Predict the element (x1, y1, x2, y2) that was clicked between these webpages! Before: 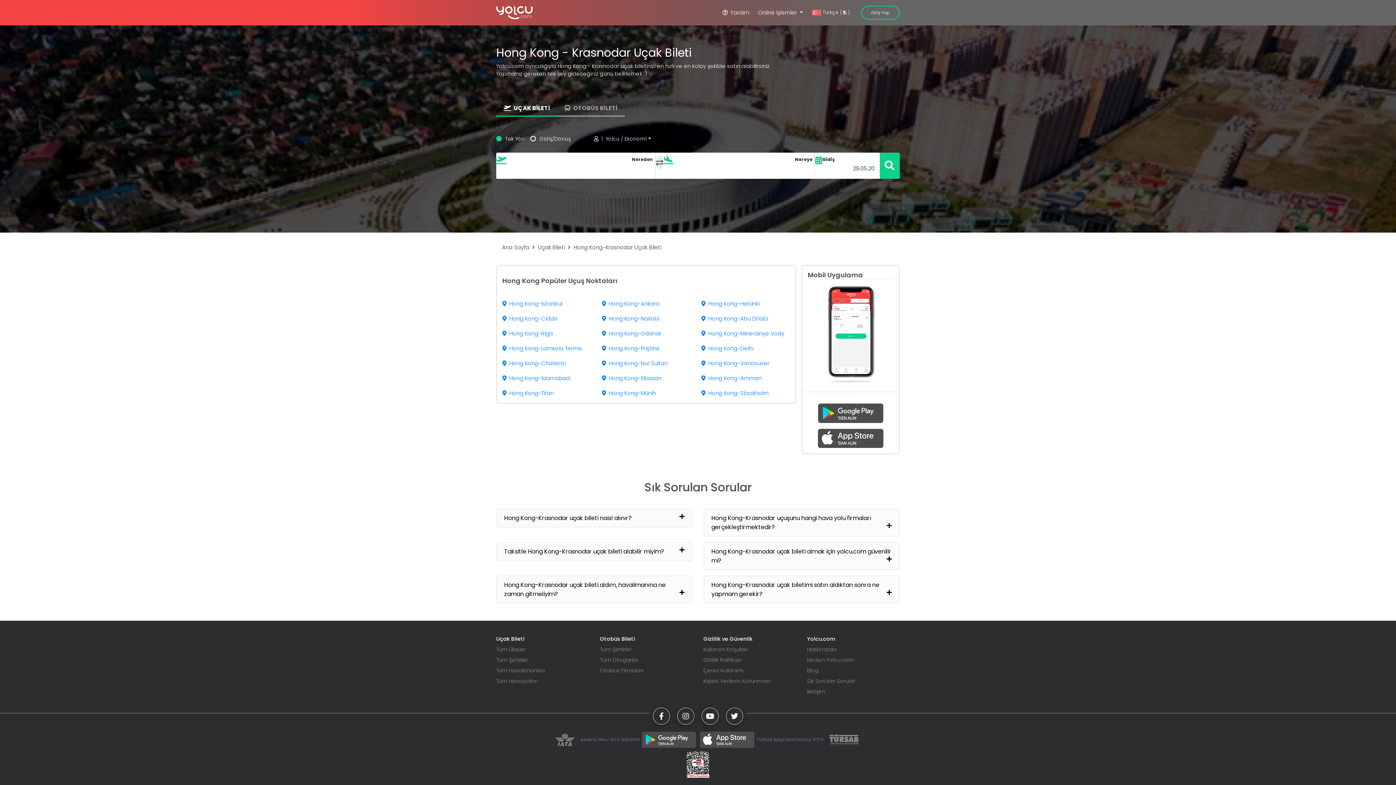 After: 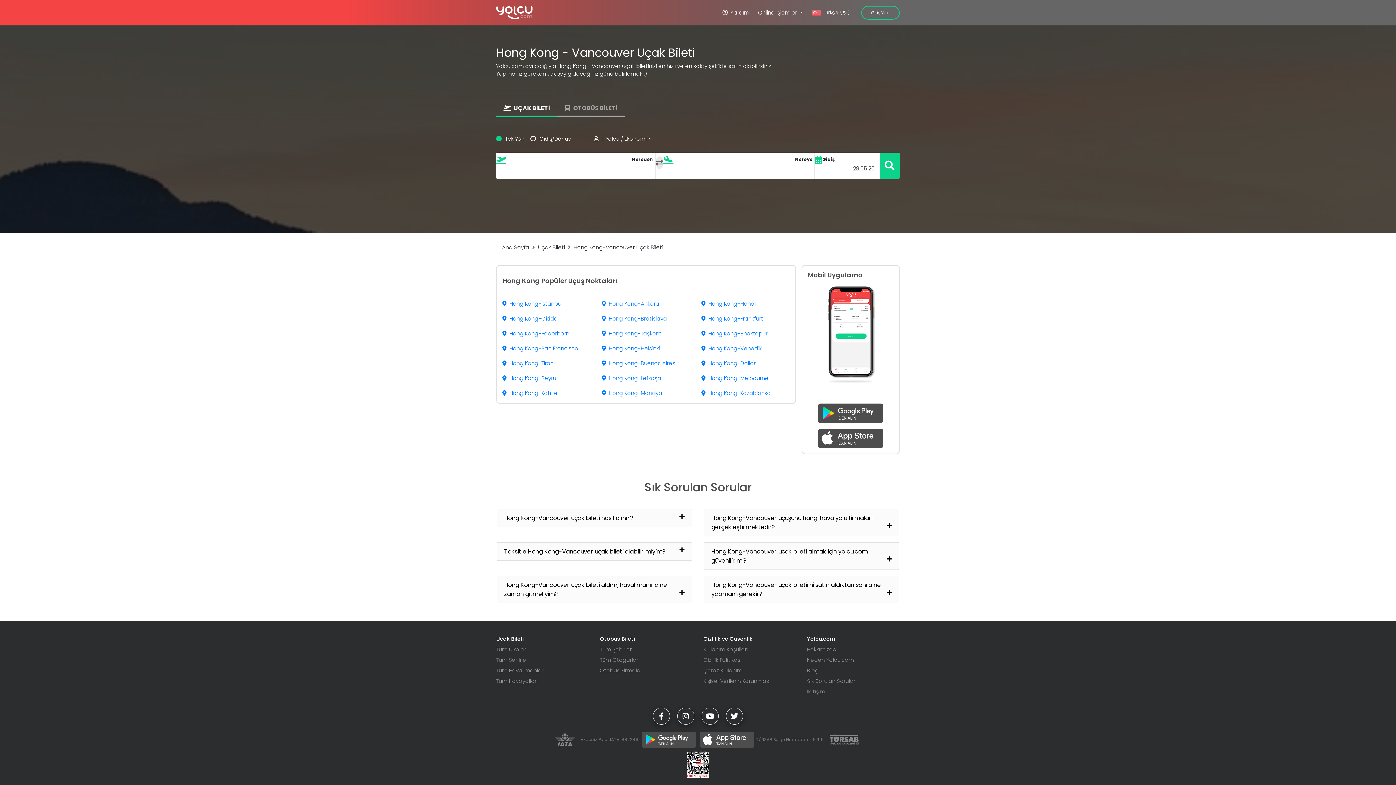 Action: bbox: (701, 359, 769, 367) label: Hong Kong-Vancouver